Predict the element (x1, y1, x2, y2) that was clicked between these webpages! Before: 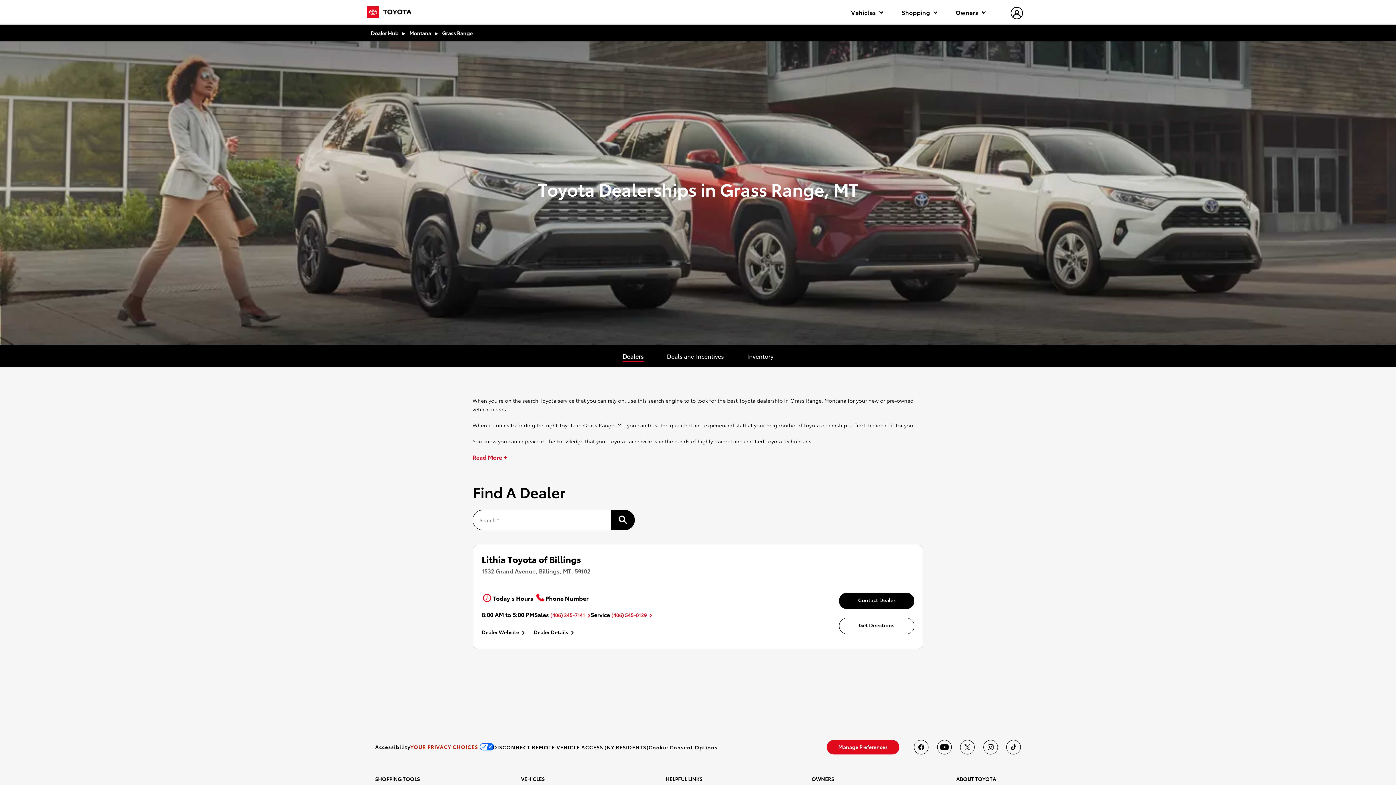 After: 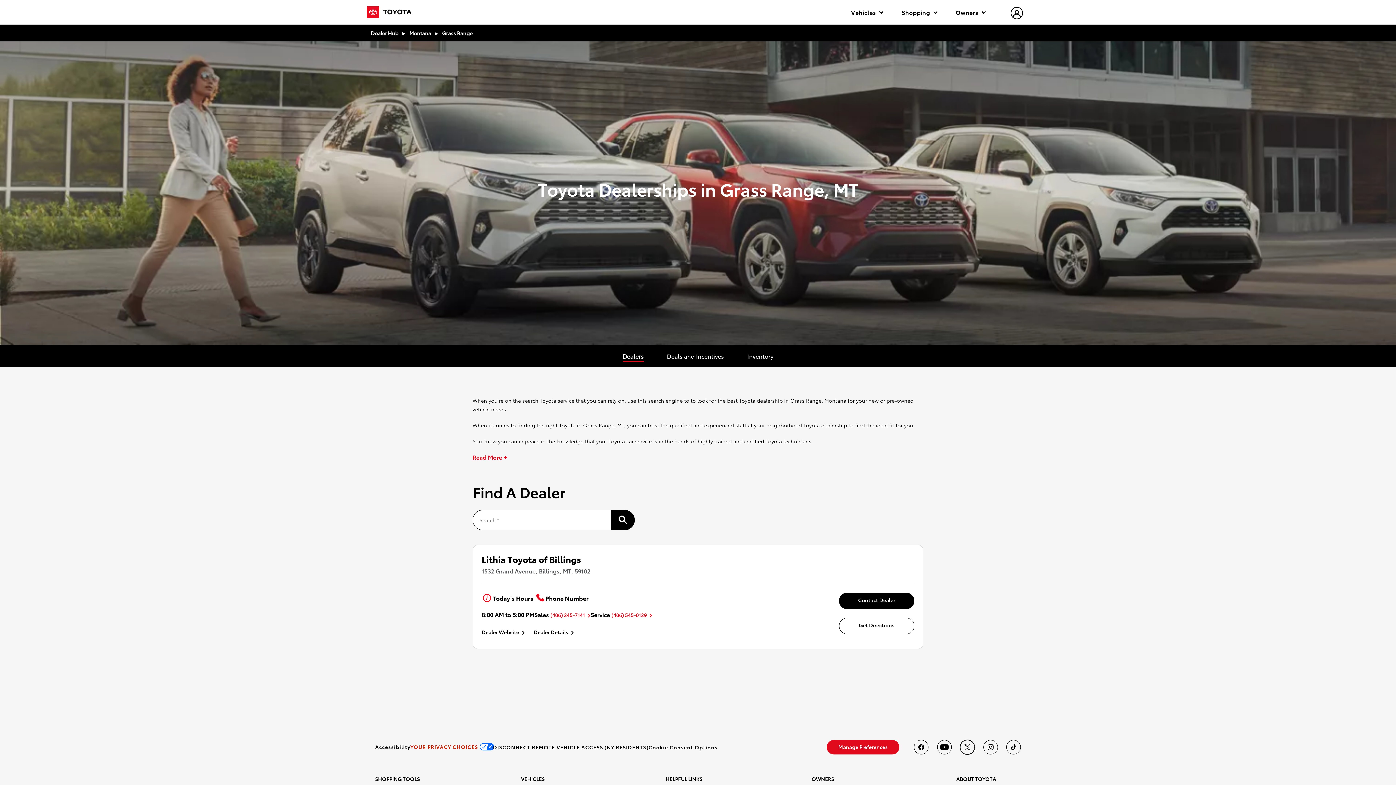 Action: bbox: (960, 740, 974, 754) label: Toyota USA on twitter